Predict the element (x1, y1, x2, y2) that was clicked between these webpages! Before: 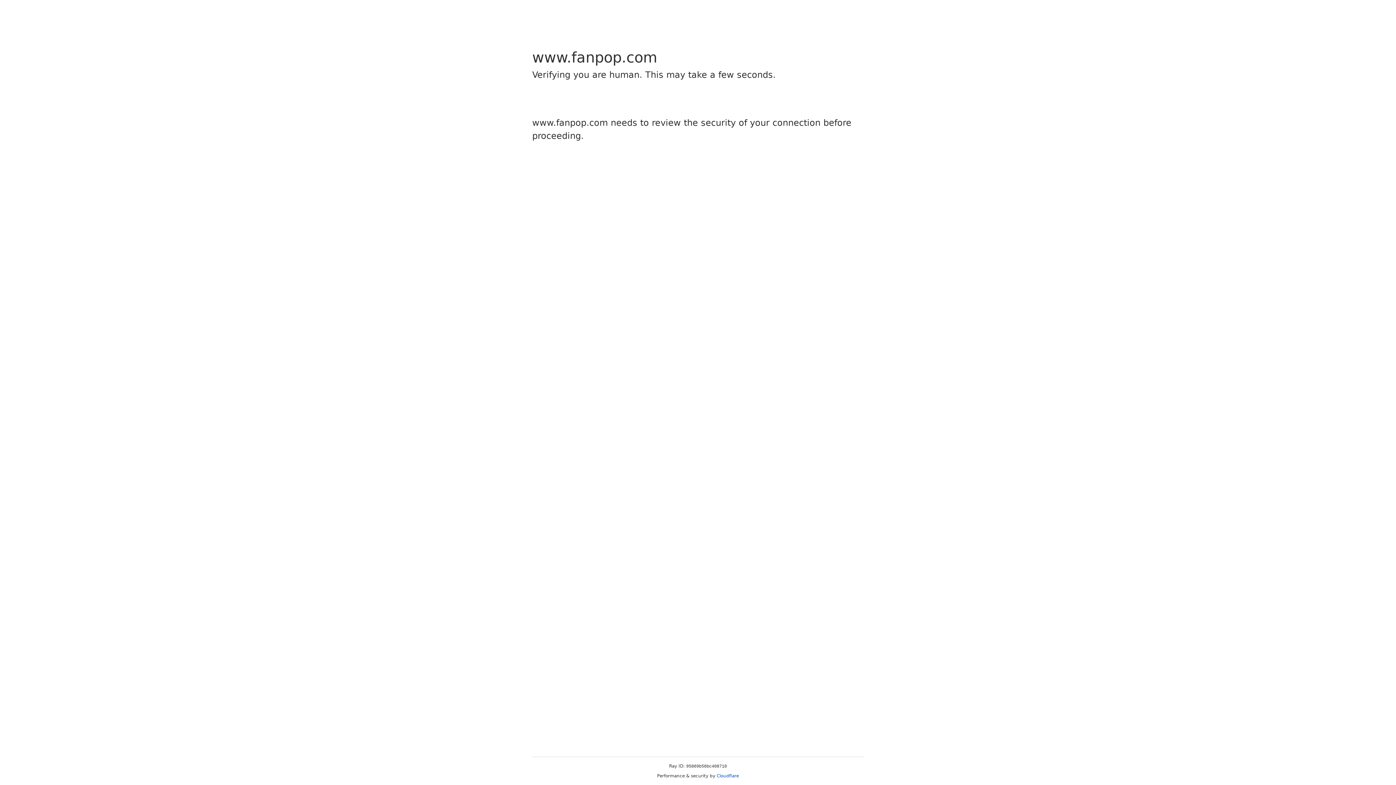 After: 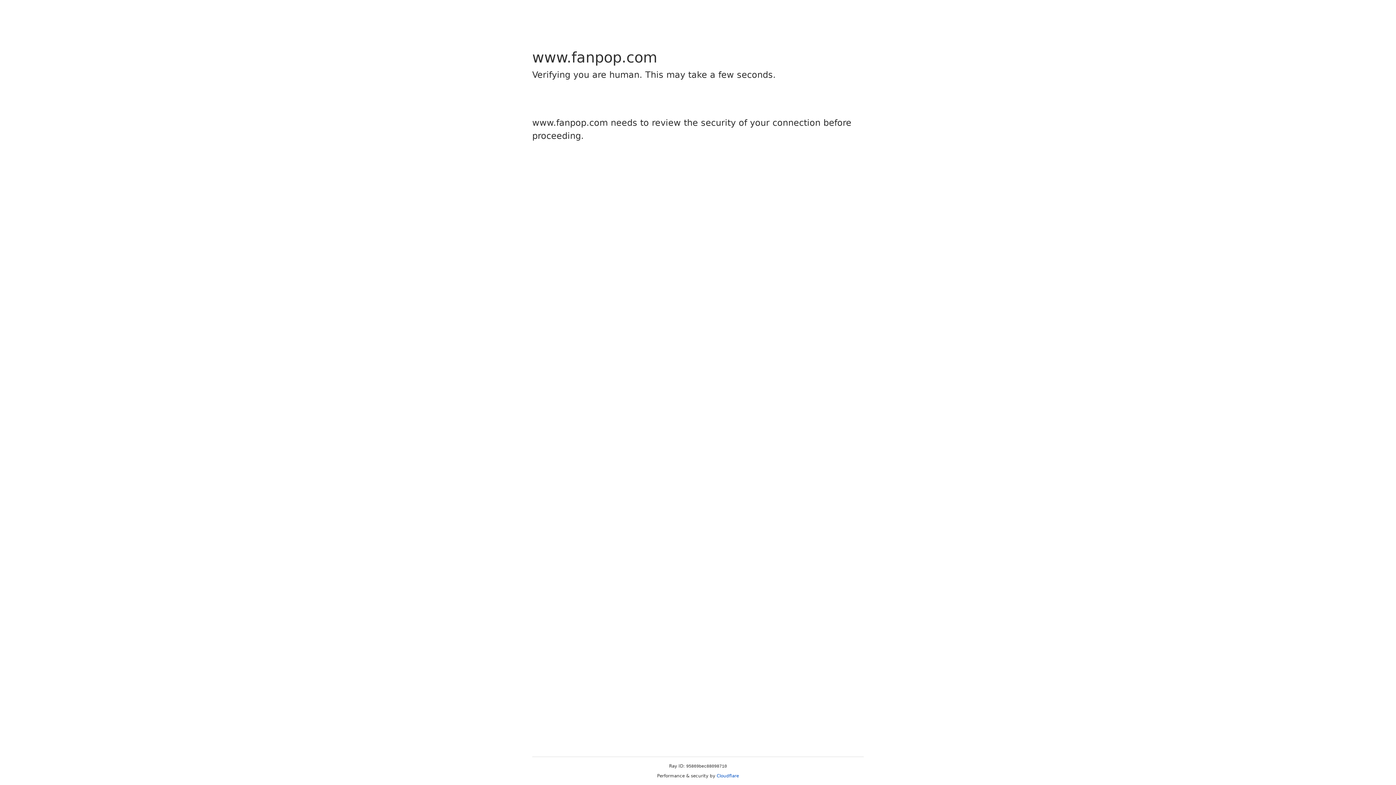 Action: label: Cloudflare bbox: (716, 773, 739, 778)